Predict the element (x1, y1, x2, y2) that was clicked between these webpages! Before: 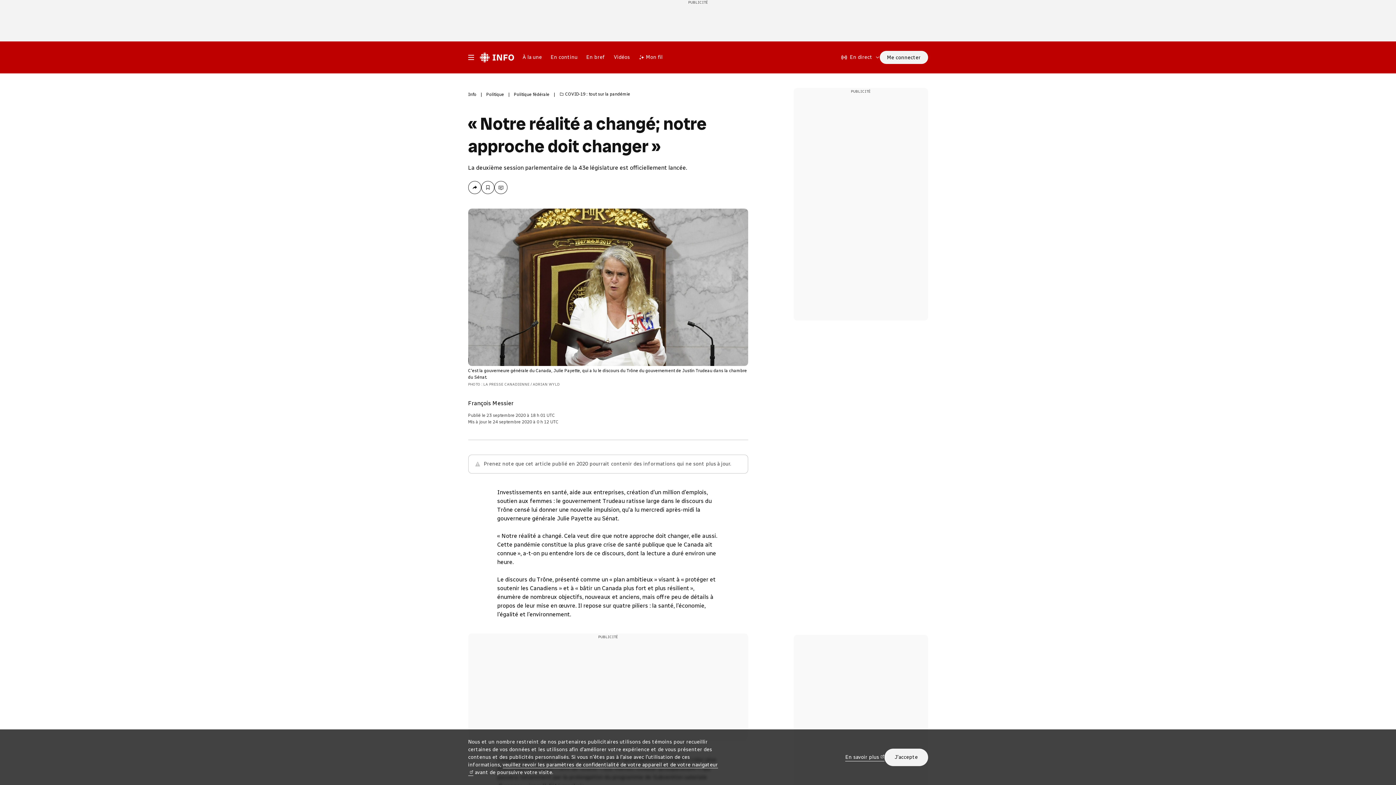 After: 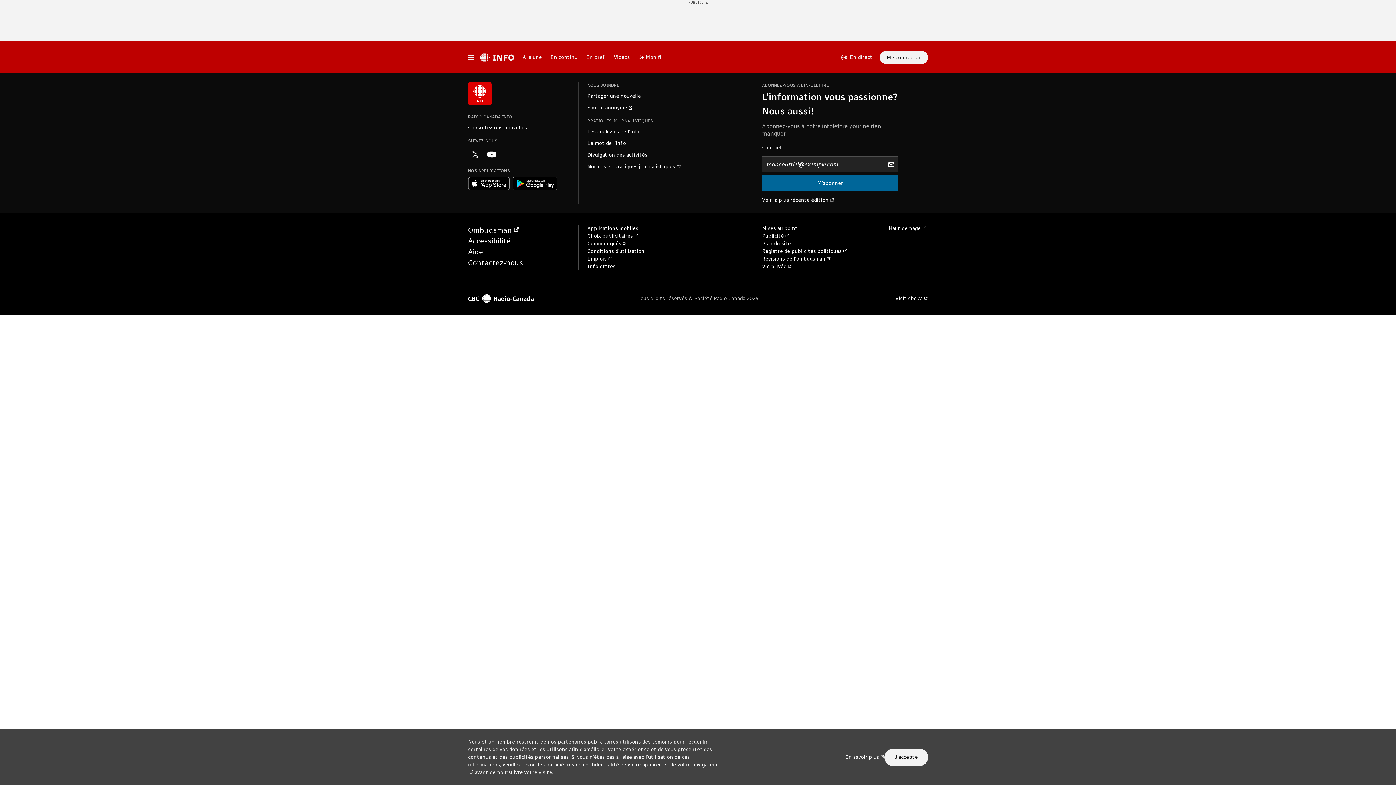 Action: label: Radio-Canada Info. Aller à l'accueil. bbox: (479, 48, 514, 66)